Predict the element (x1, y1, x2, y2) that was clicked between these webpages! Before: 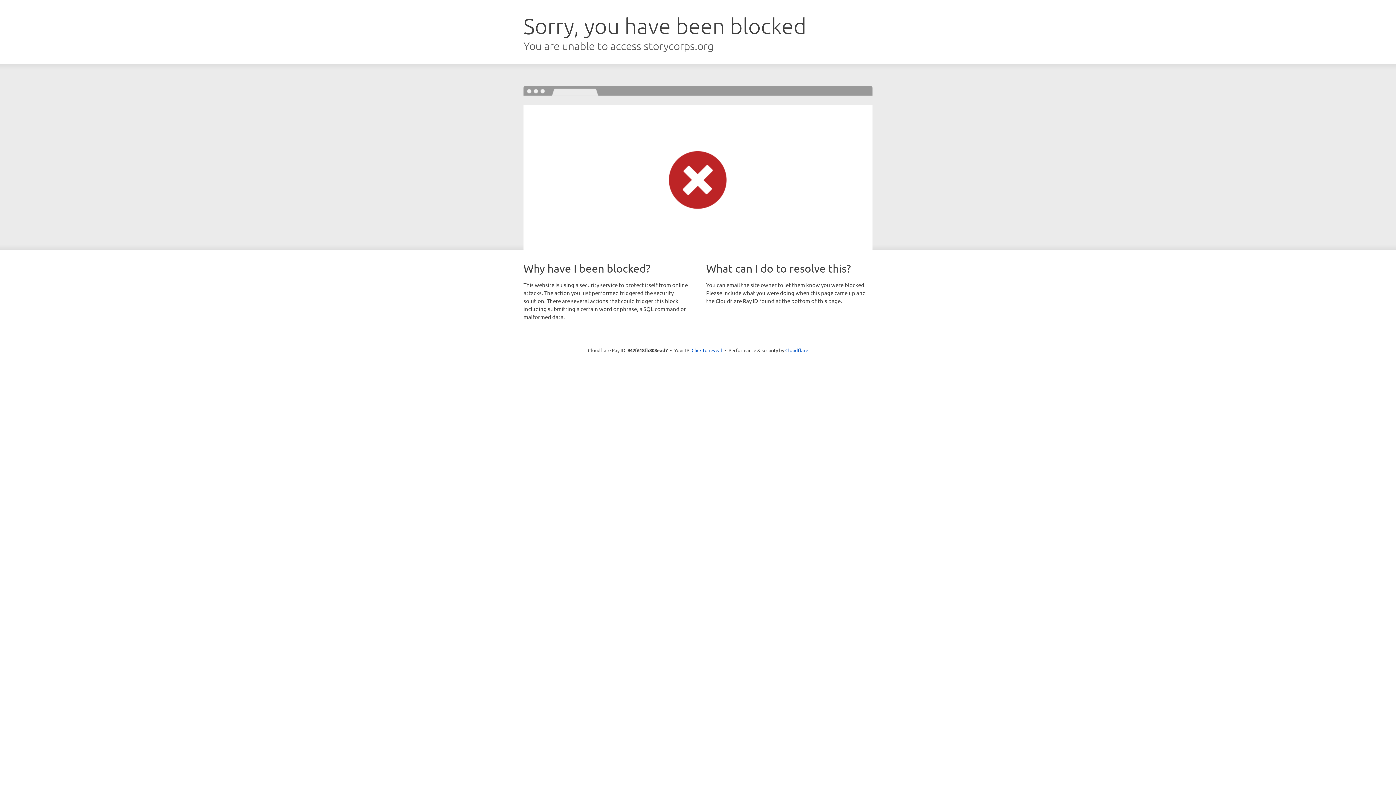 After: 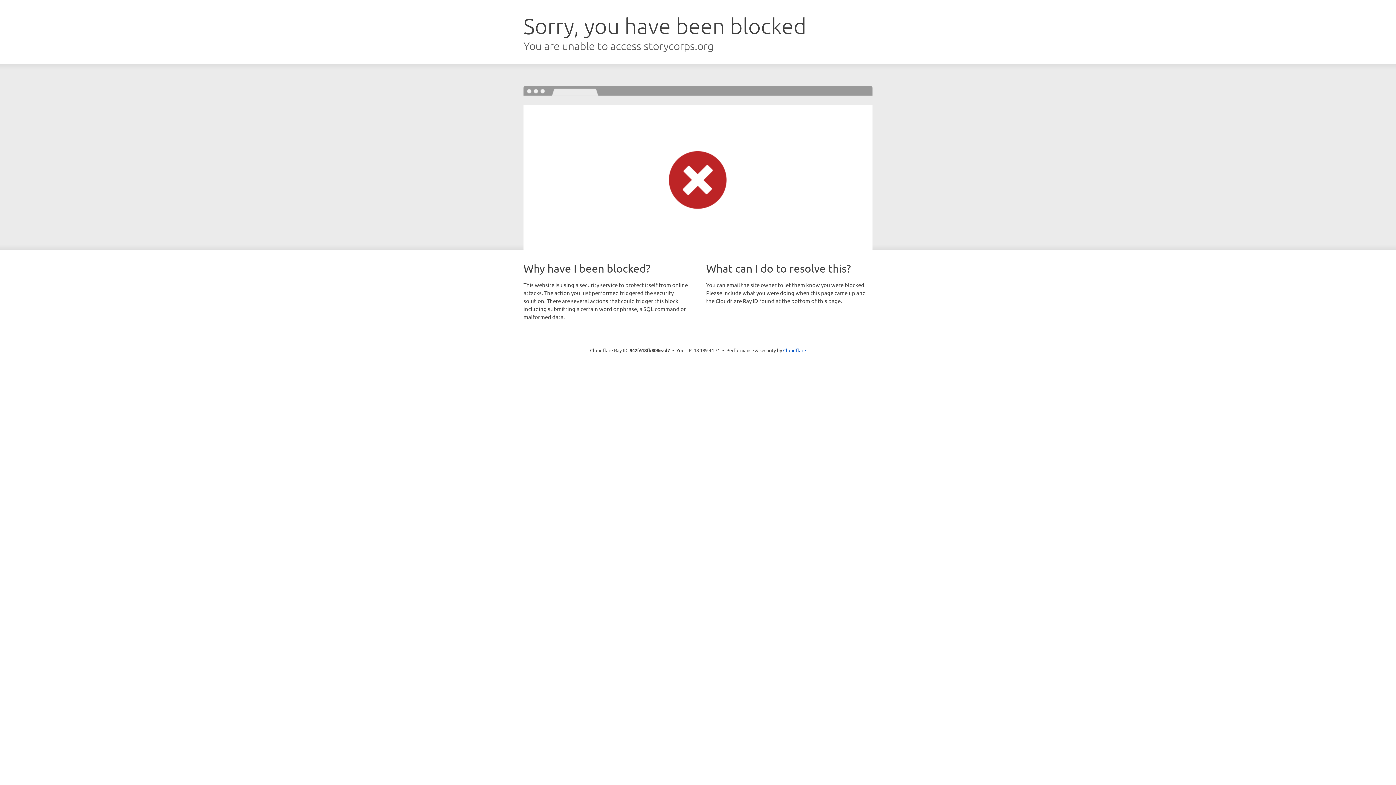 Action: label: Click to reveal bbox: (691, 346, 722, 353)